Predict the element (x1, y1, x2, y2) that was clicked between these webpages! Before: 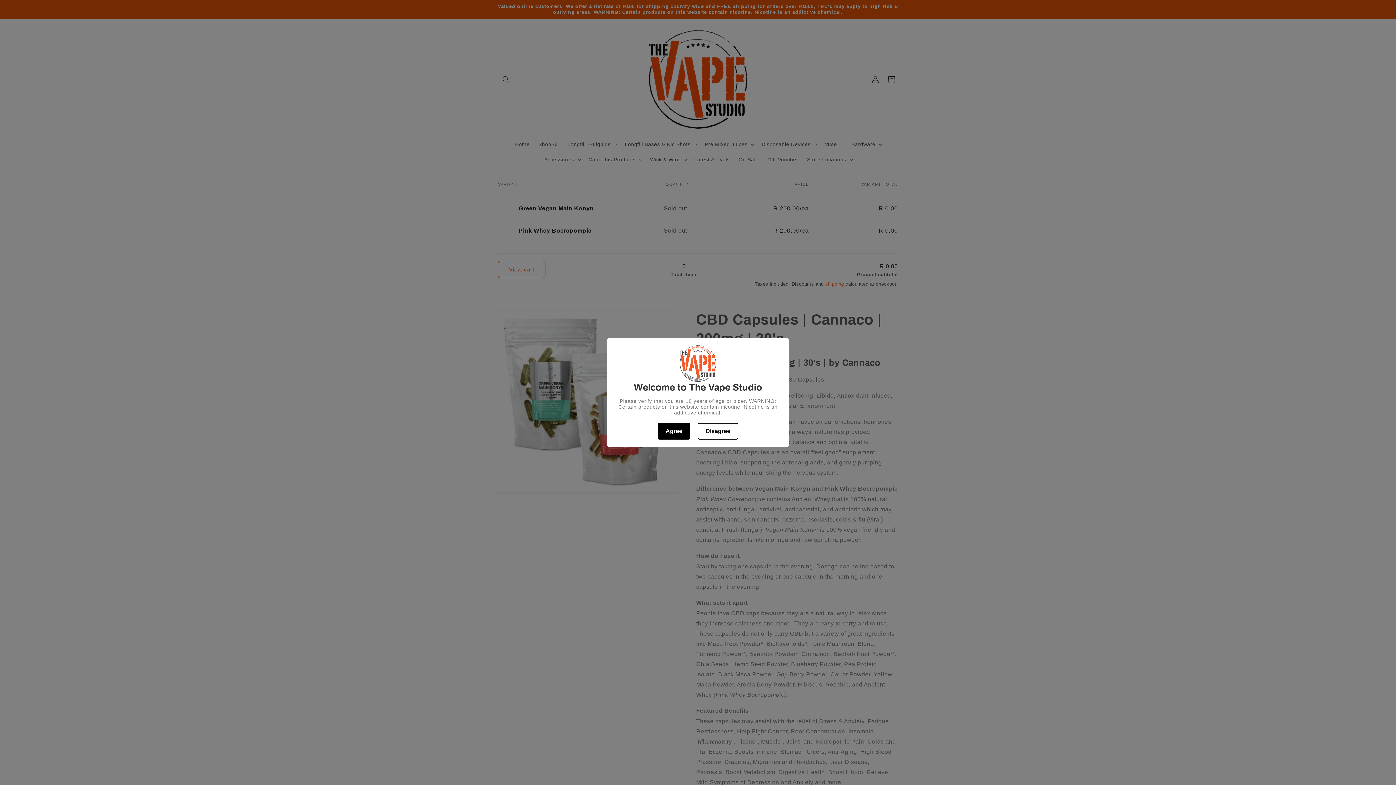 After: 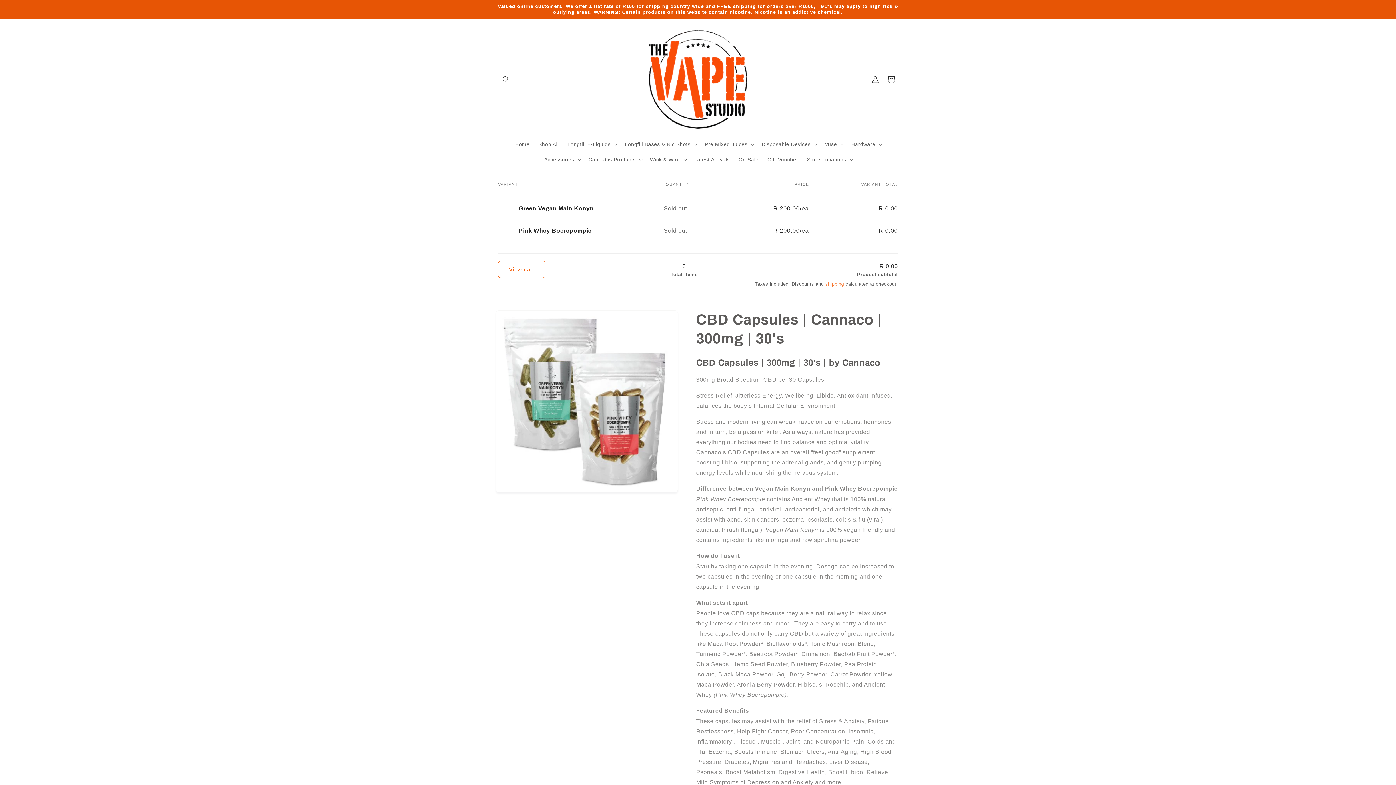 Action: bbox: (657, 423, 690, 439) label: Agree